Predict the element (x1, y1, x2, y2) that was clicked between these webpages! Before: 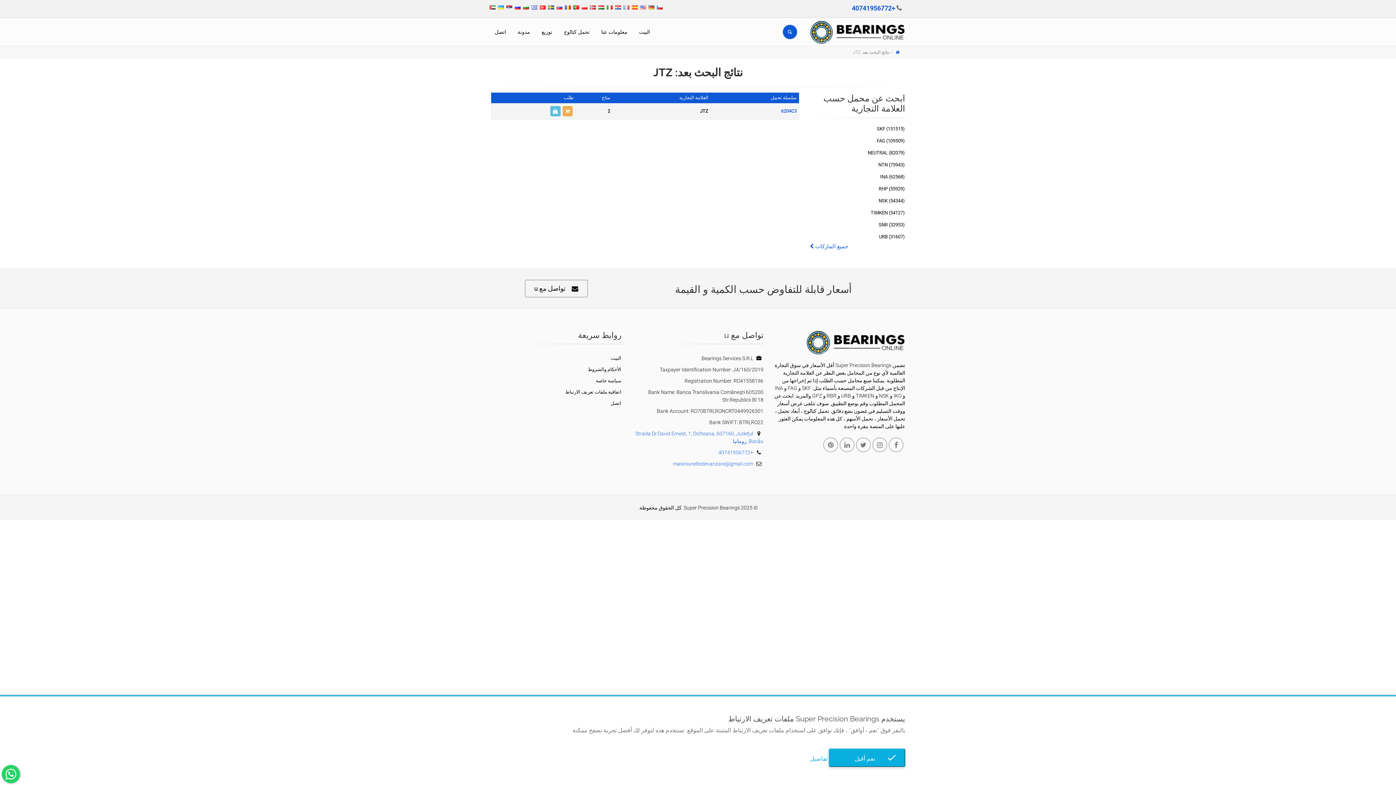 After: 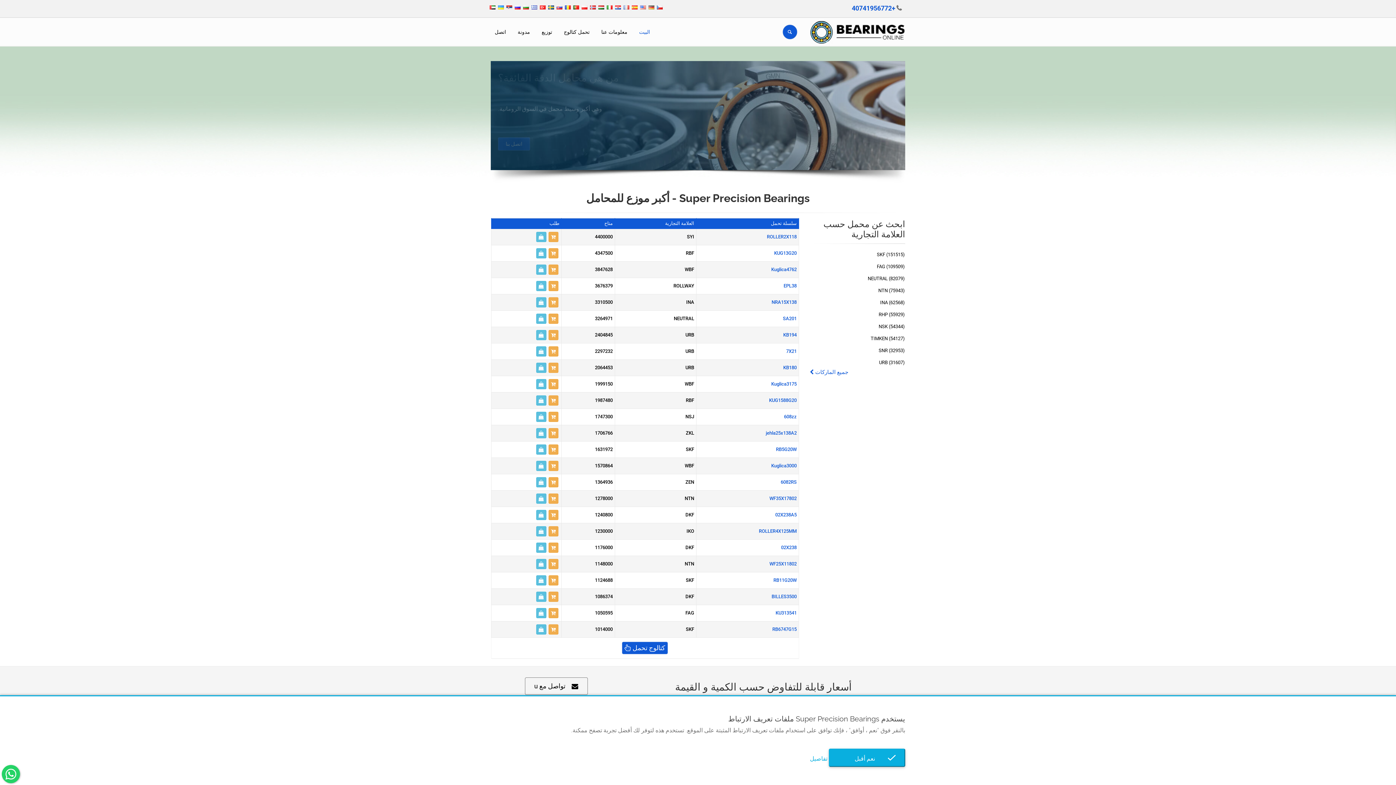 Action: bbox: (490, 353, 621, 363) label: البيت